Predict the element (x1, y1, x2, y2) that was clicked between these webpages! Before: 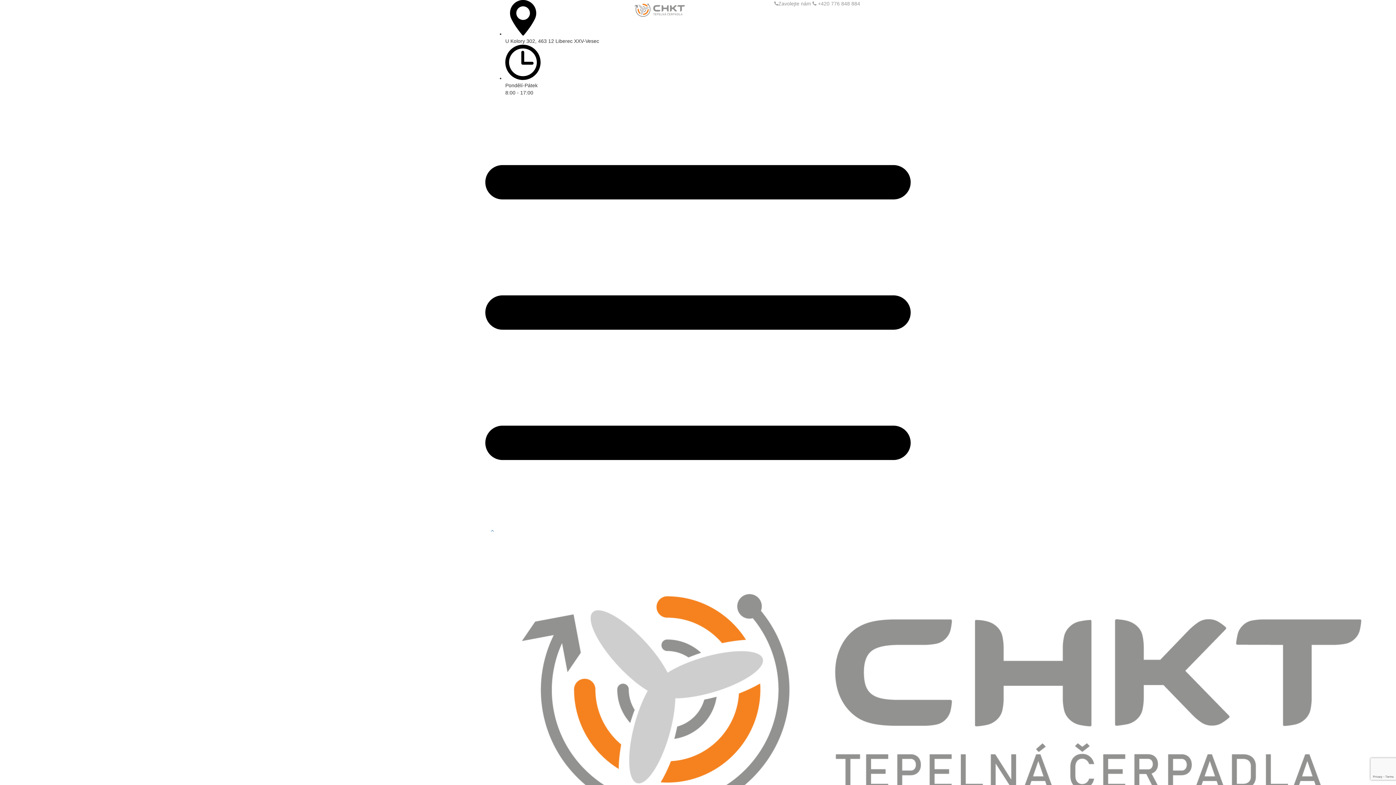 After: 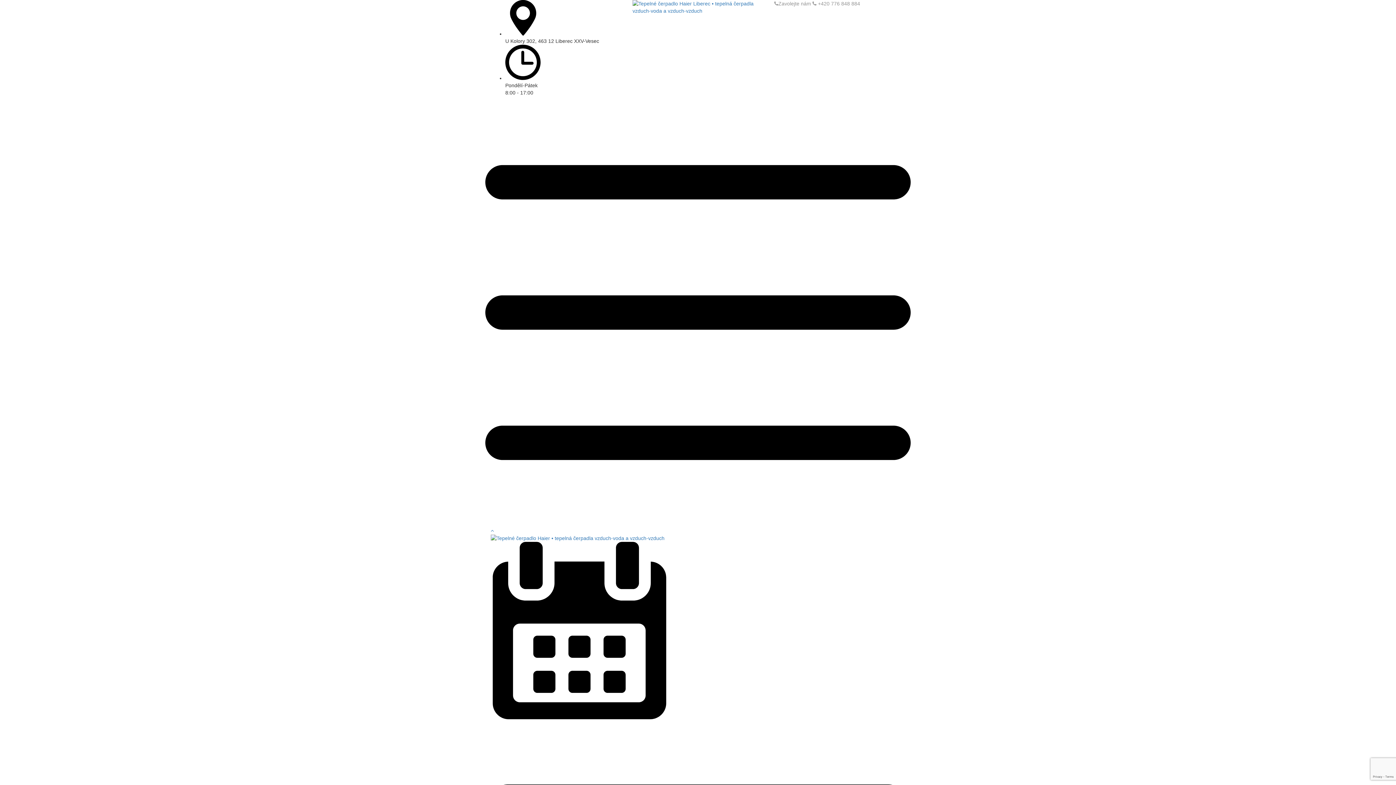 Action: bbox: (632, 6, 686, 12)